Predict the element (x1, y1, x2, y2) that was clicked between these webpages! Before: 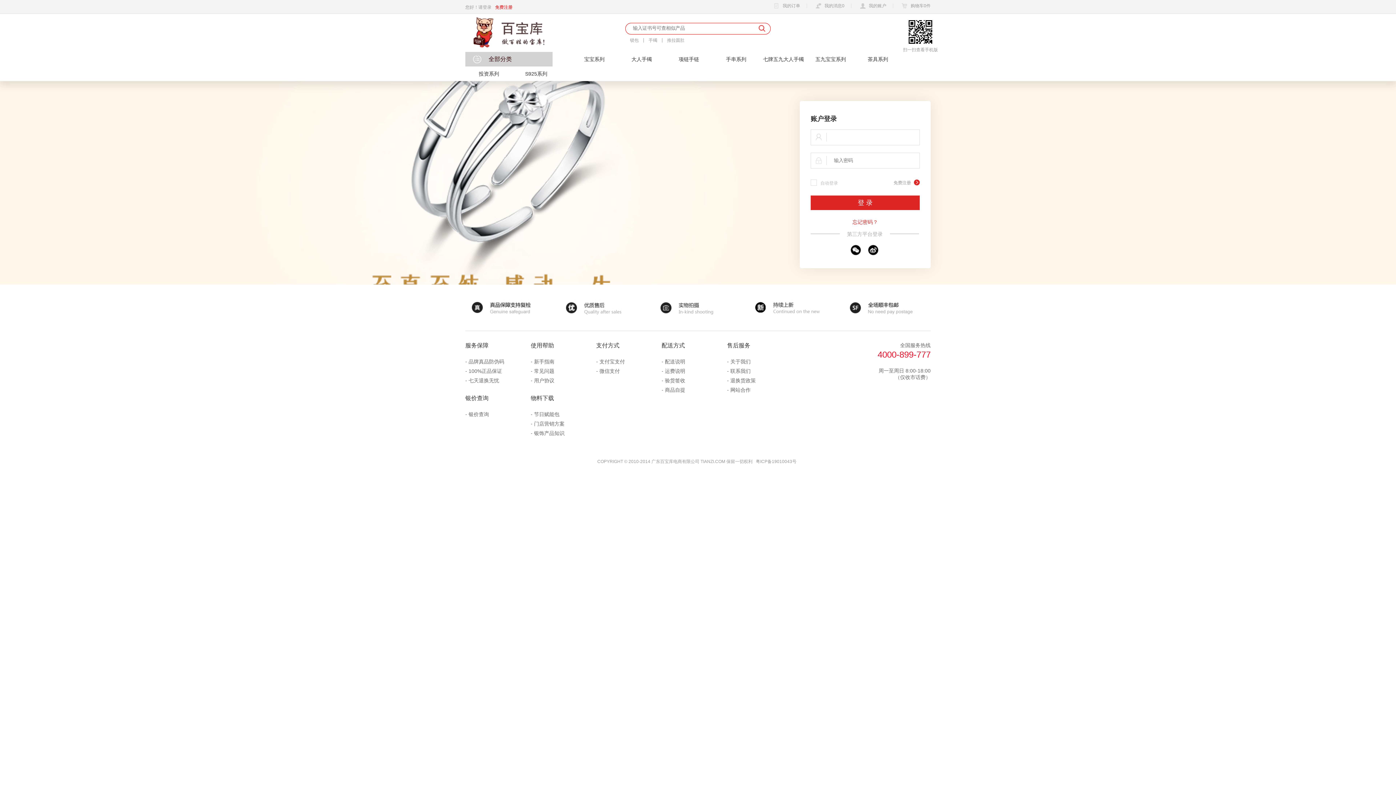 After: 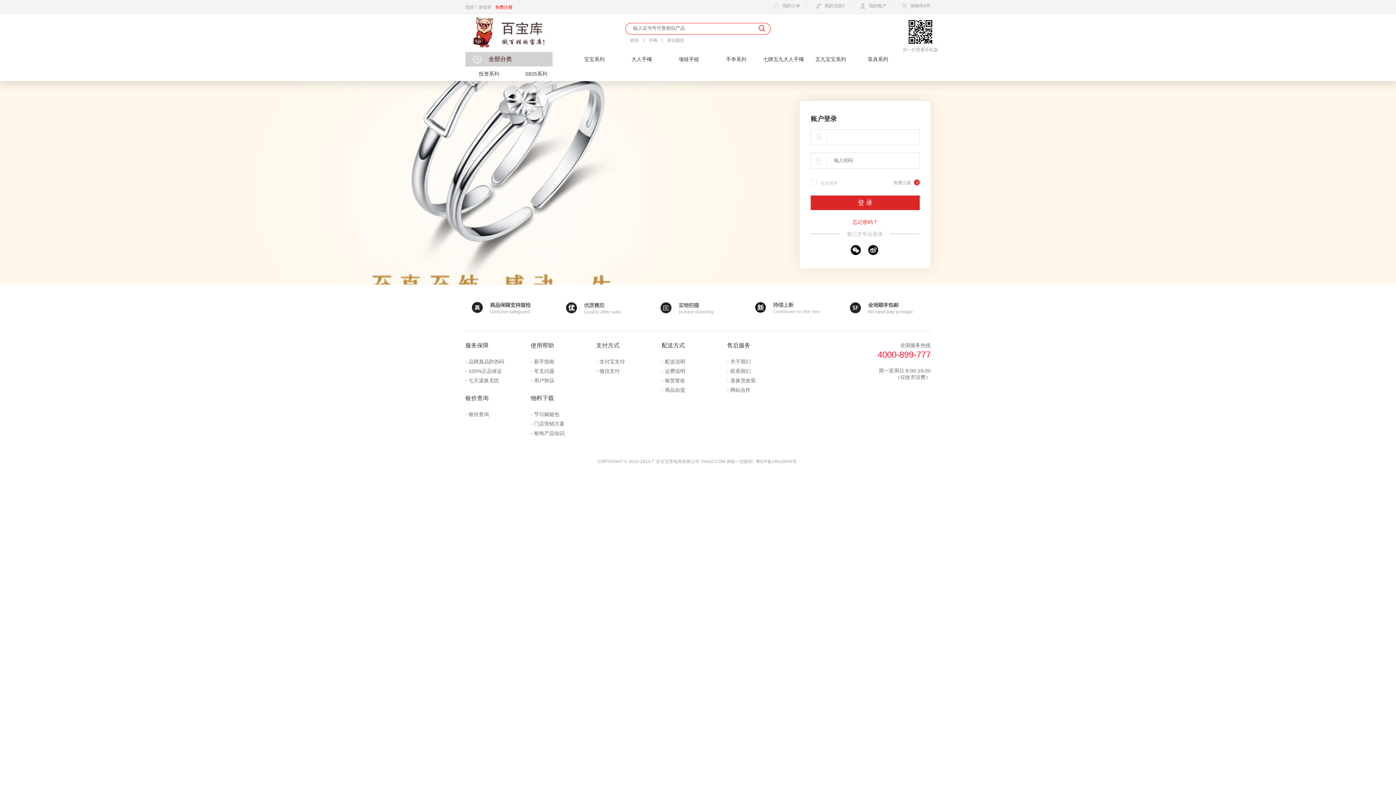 Action: bbox: (530, 419, 596, 428) label: 门店营销方案